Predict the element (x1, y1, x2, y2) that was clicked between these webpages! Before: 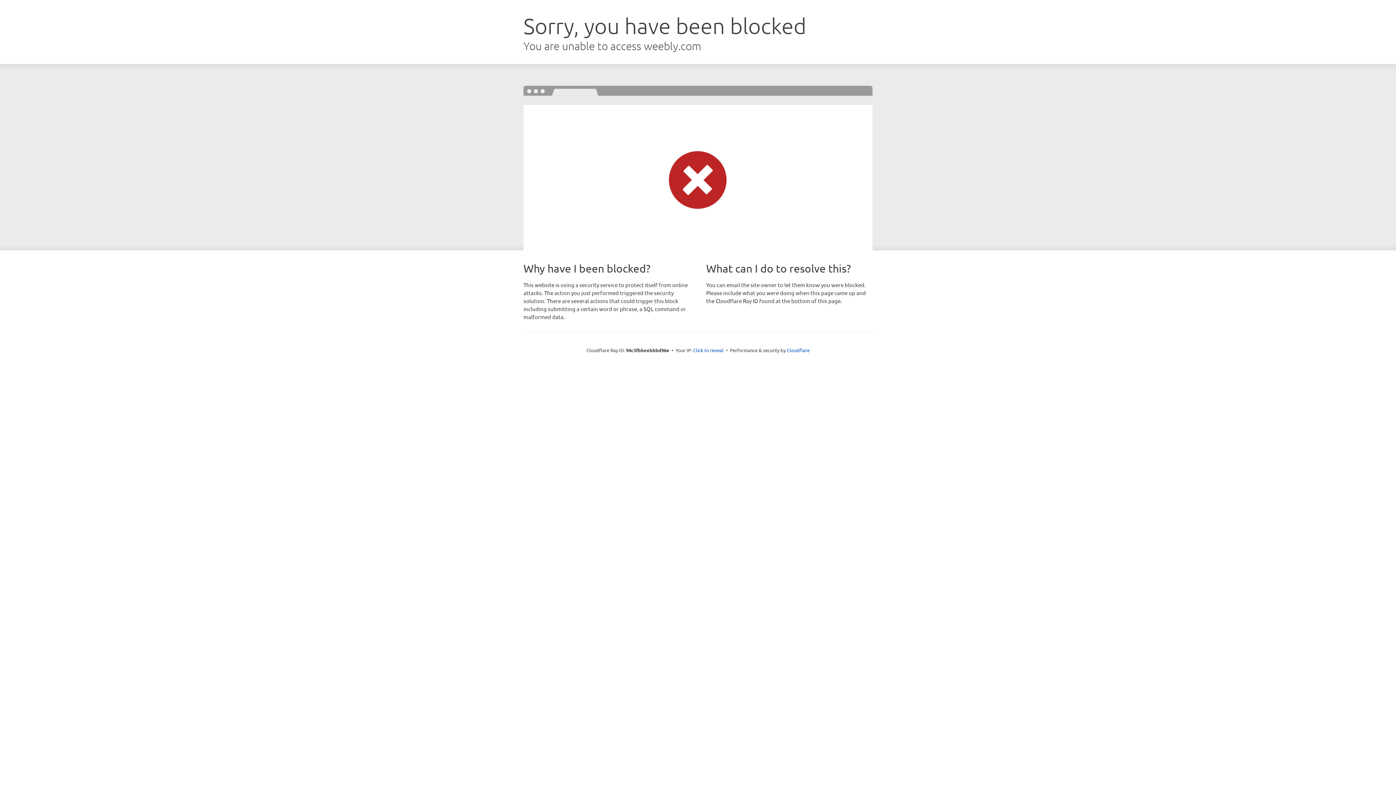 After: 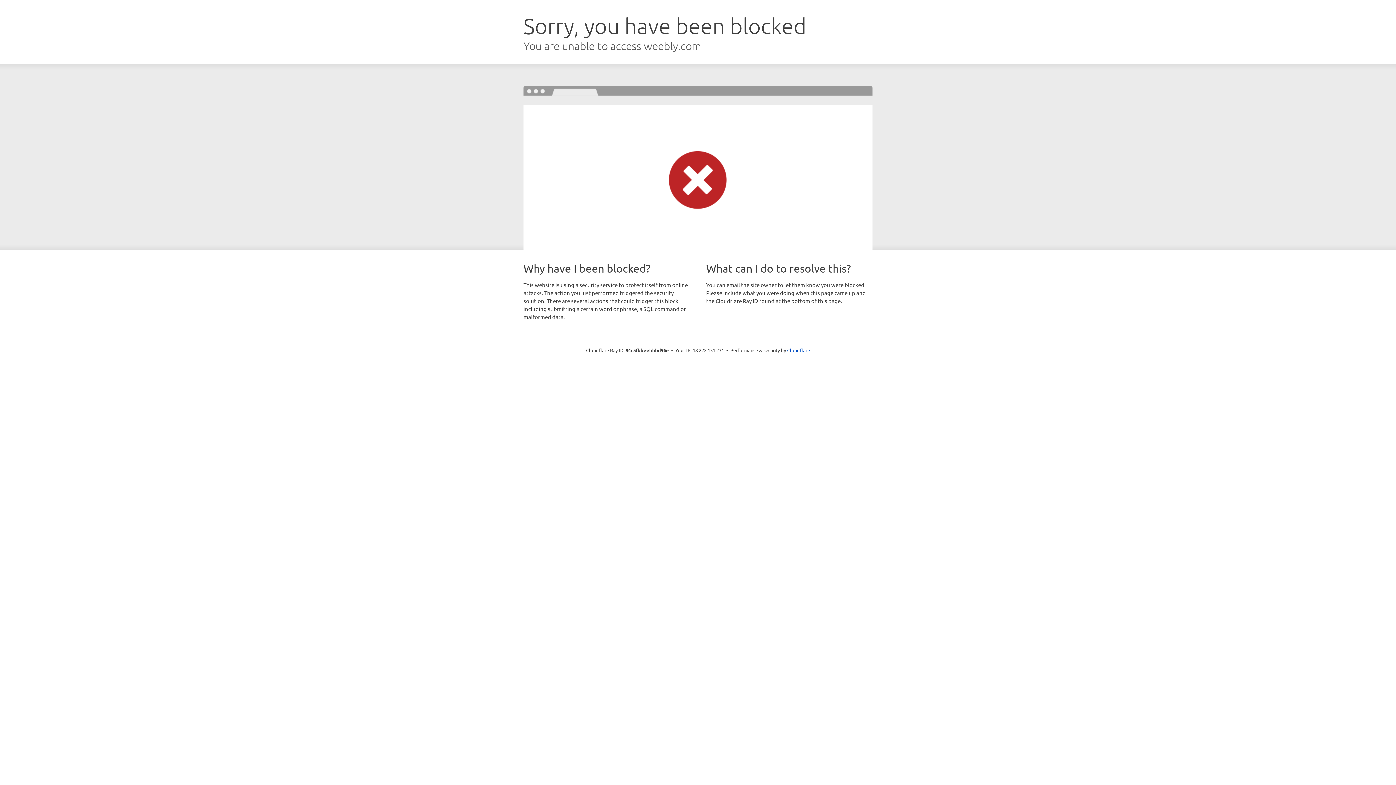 Action: label: Click to reveal bbox: (693, 346, 723, 353)